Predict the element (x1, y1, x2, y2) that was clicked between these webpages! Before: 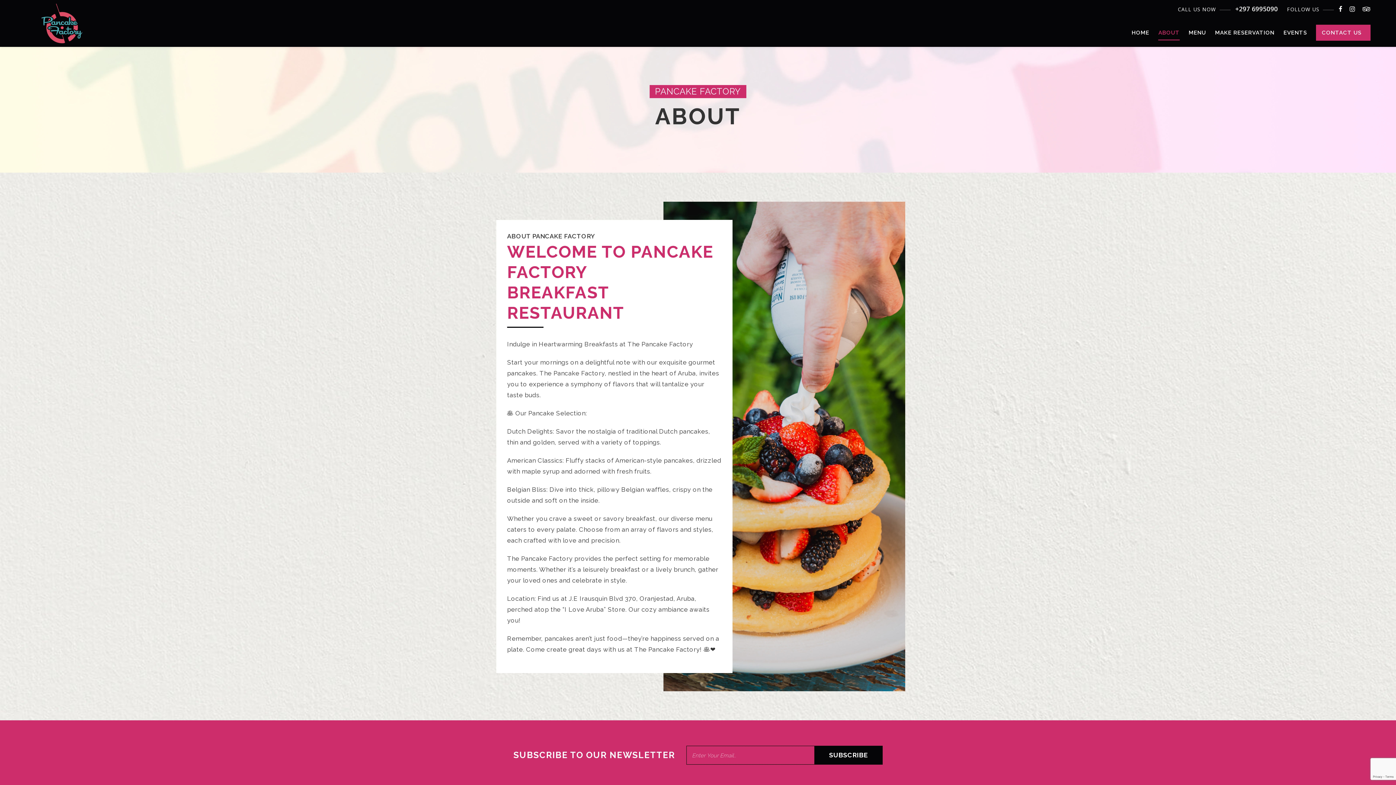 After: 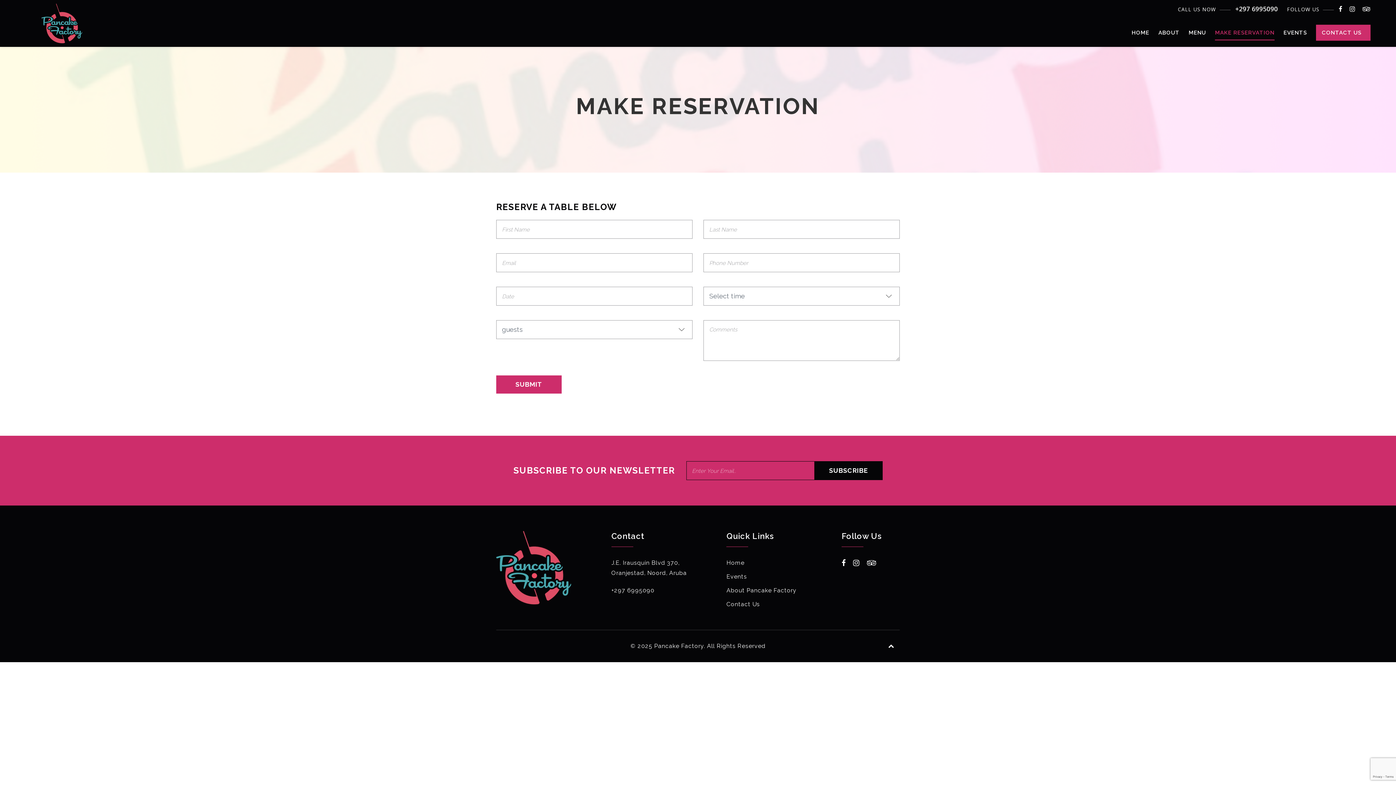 Action: bbox: (1215, 18, 1274, 46) label: MAKE RESERVATION